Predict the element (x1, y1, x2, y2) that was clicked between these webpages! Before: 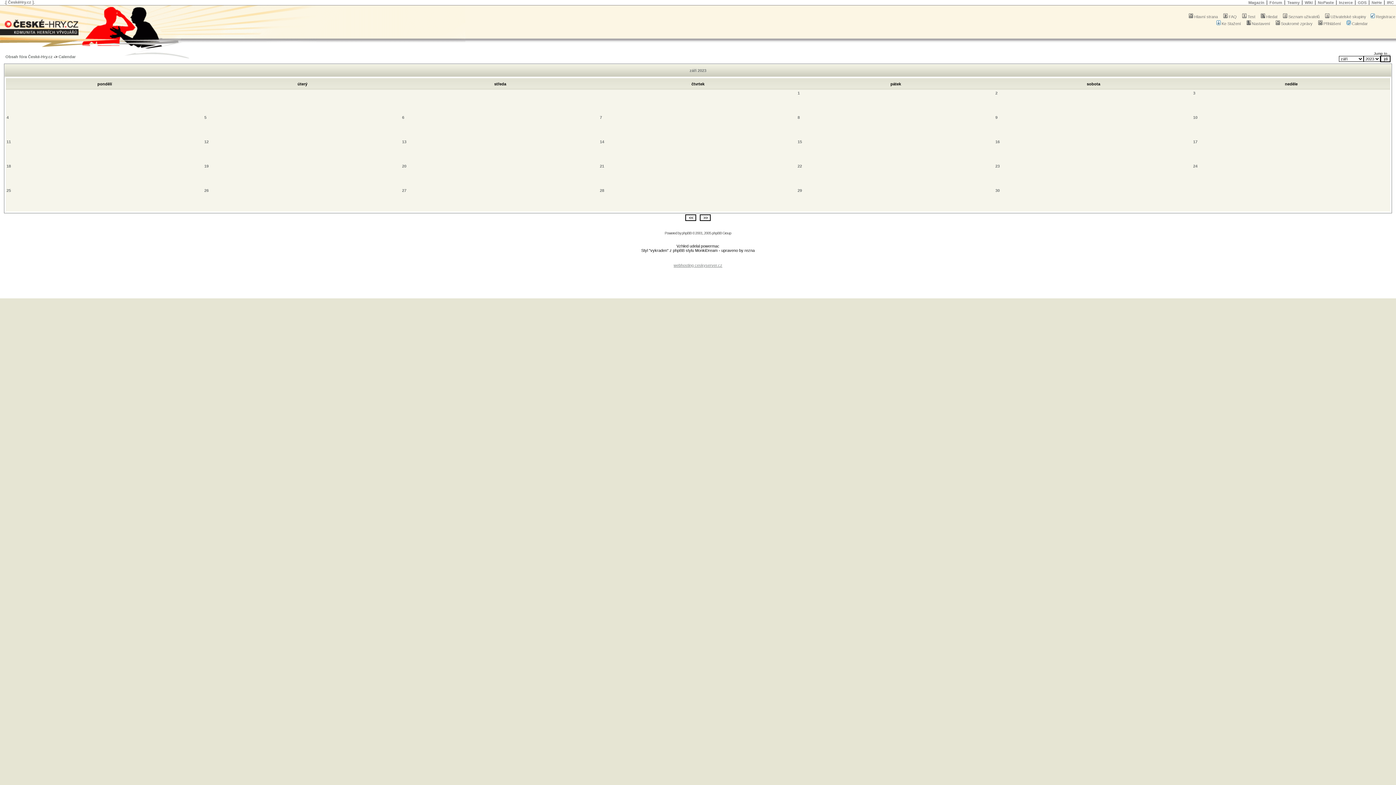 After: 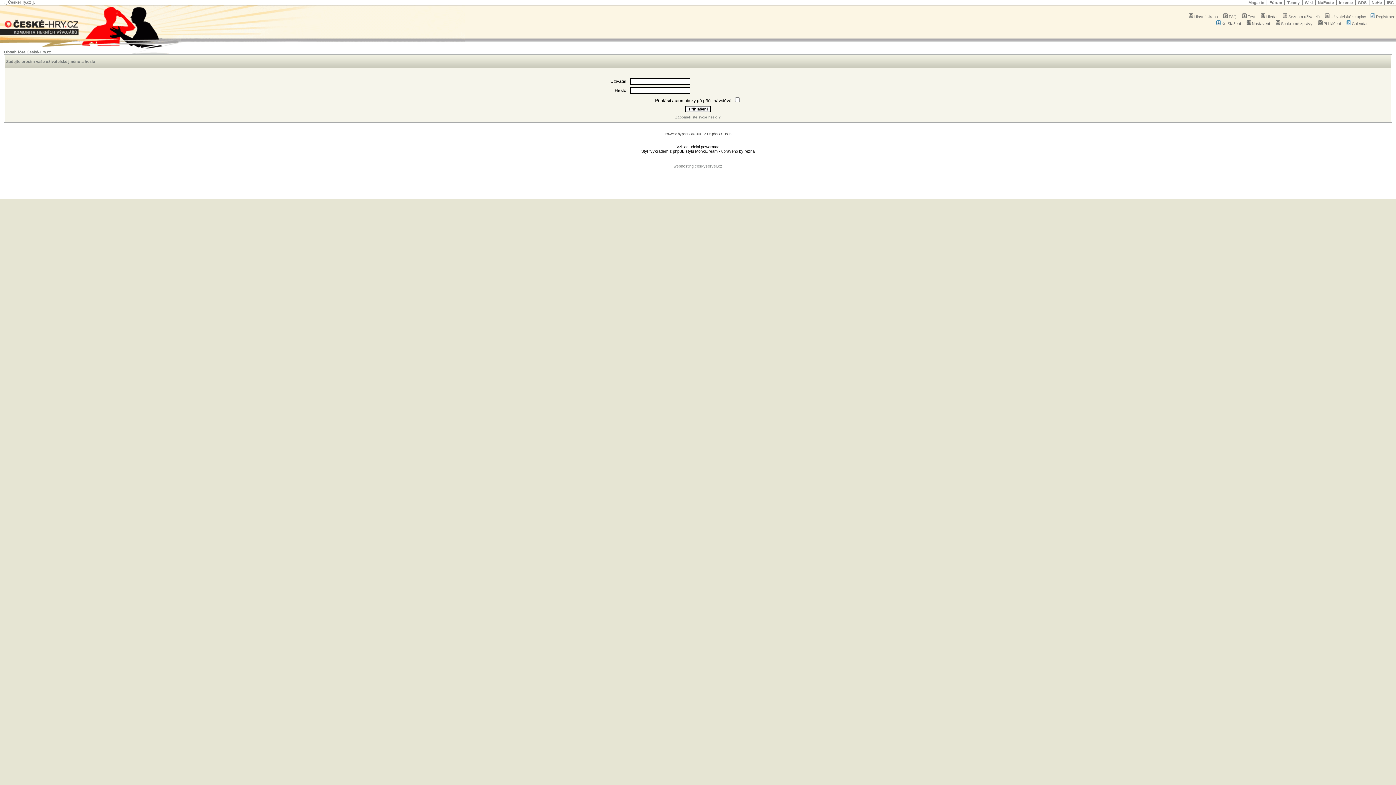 Action: bbox: (1241, 14, 1255, 18) label: Test